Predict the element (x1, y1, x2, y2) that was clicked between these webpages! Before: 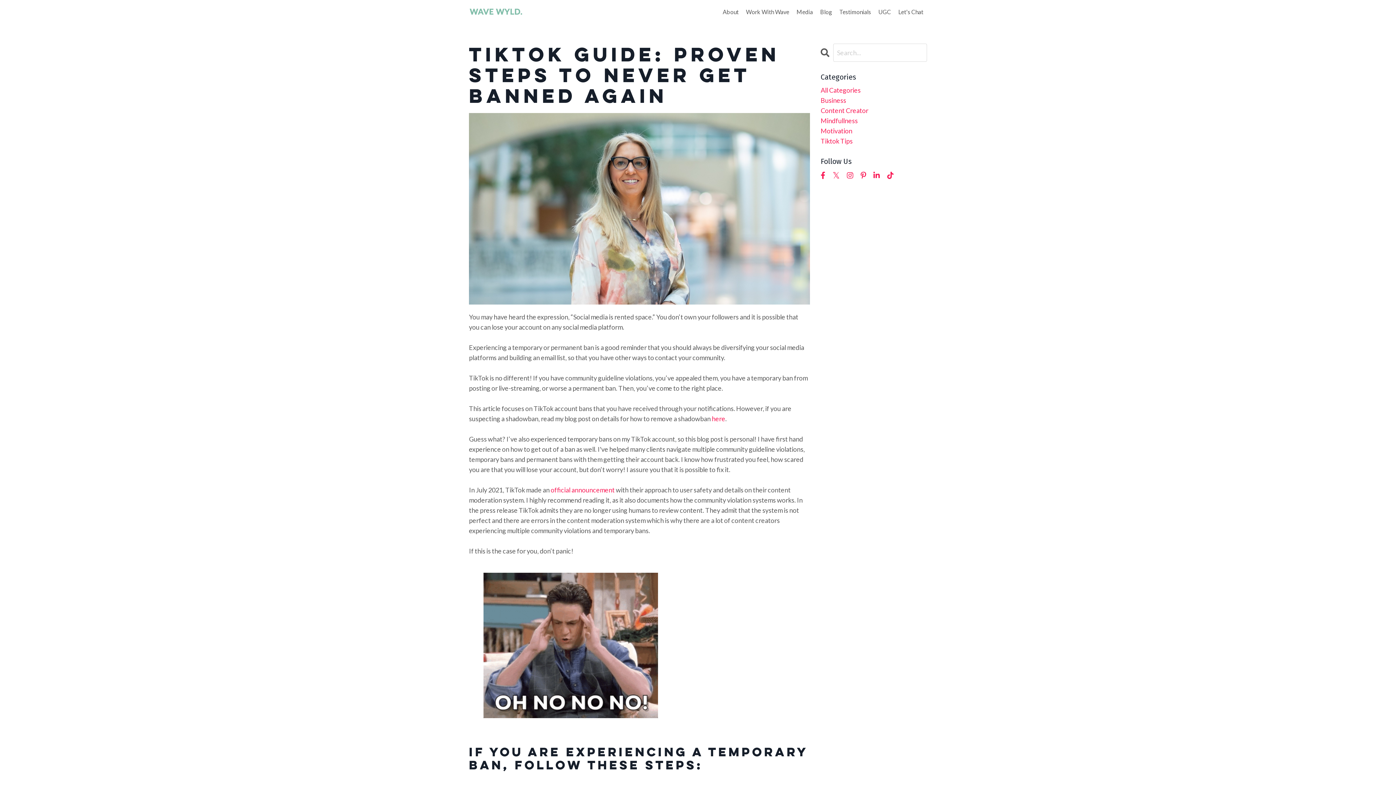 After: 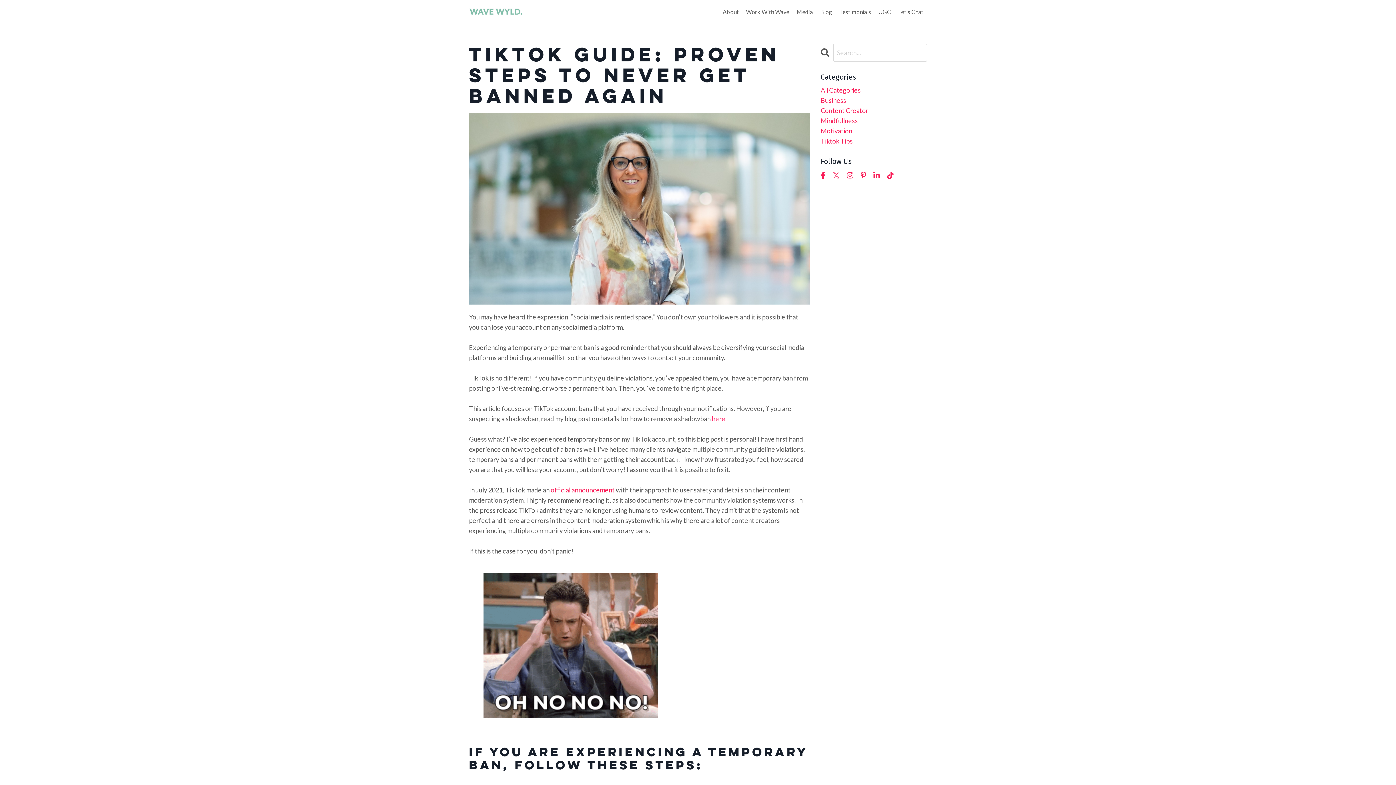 Action: bbox: (712, 415, 725, 423) label: here